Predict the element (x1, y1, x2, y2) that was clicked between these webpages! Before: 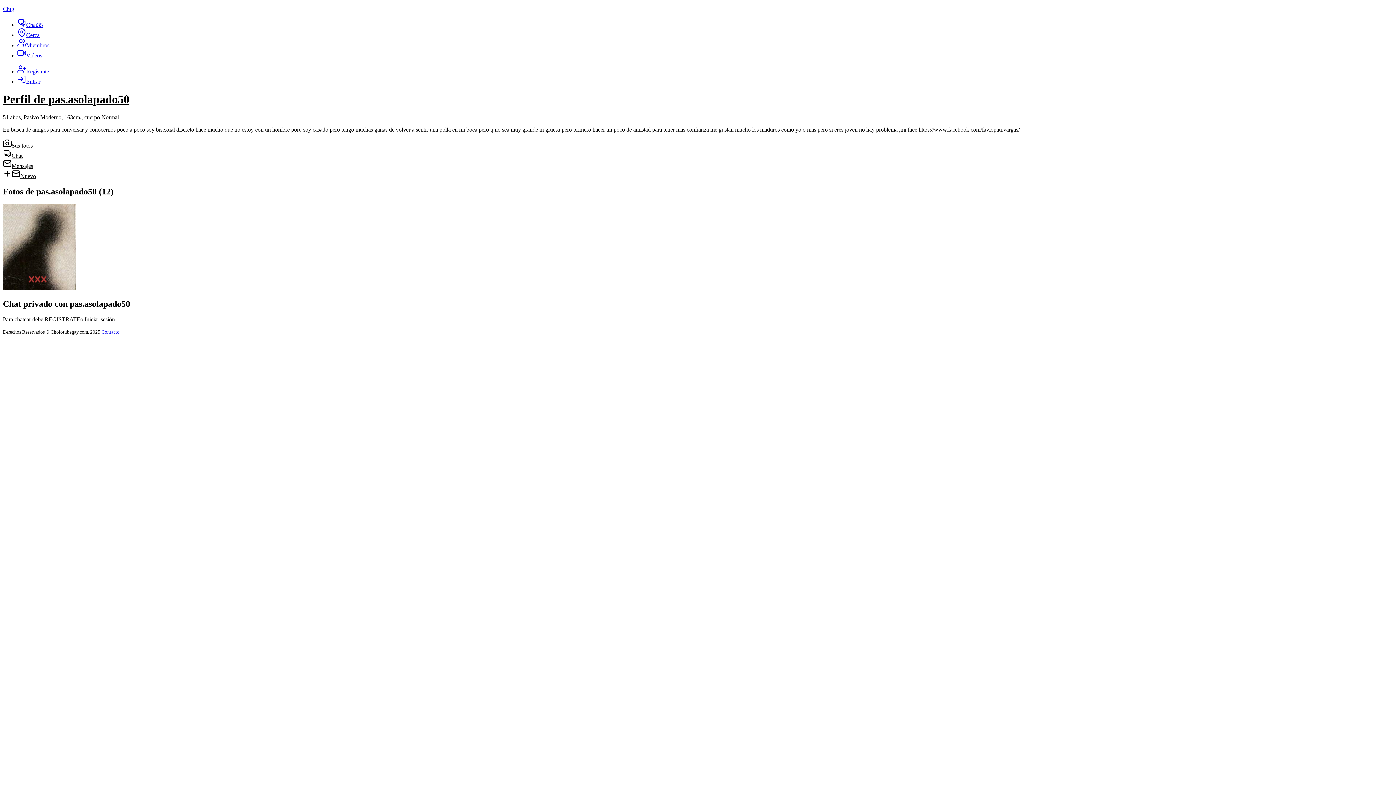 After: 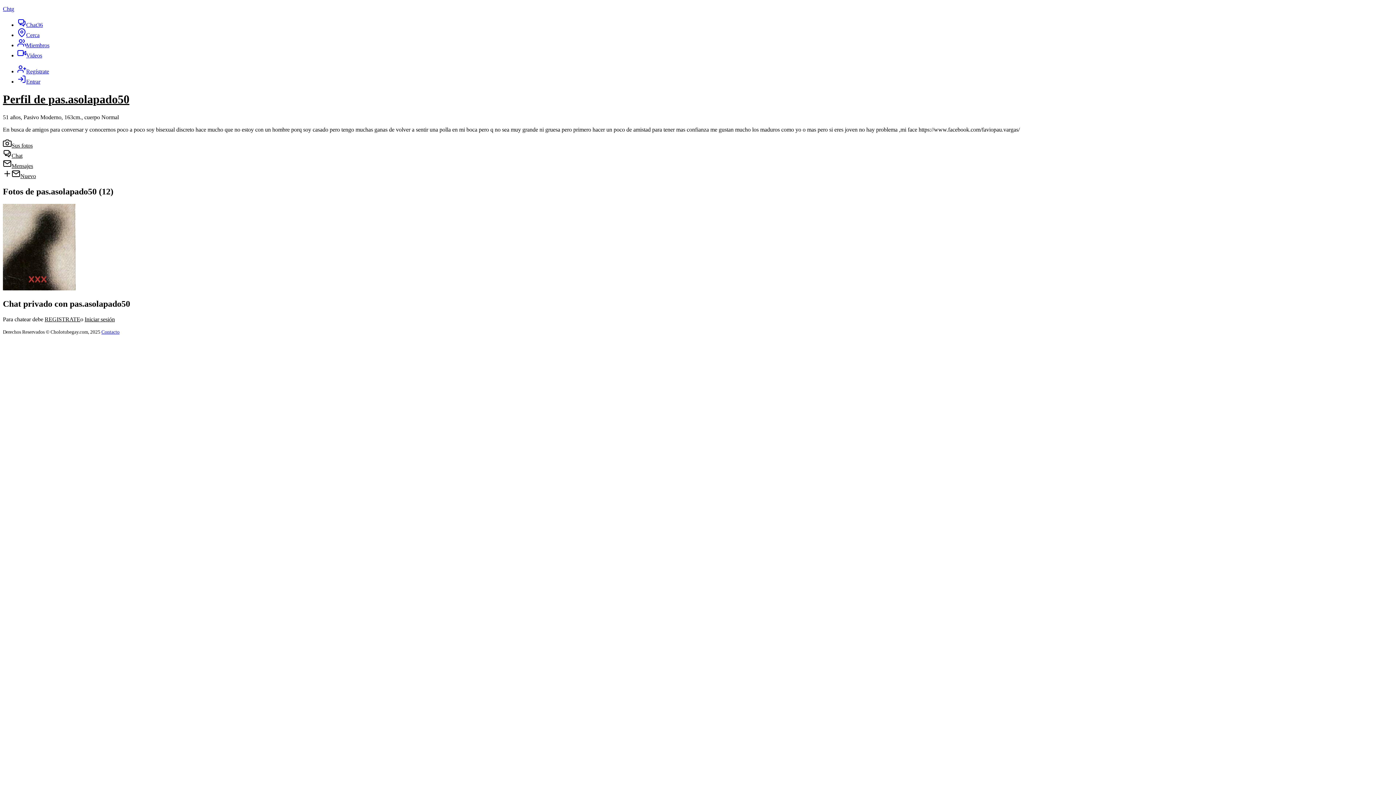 Action: label: Perfil de pas.asolapado50 bbox: (2, 92, 129, 105)